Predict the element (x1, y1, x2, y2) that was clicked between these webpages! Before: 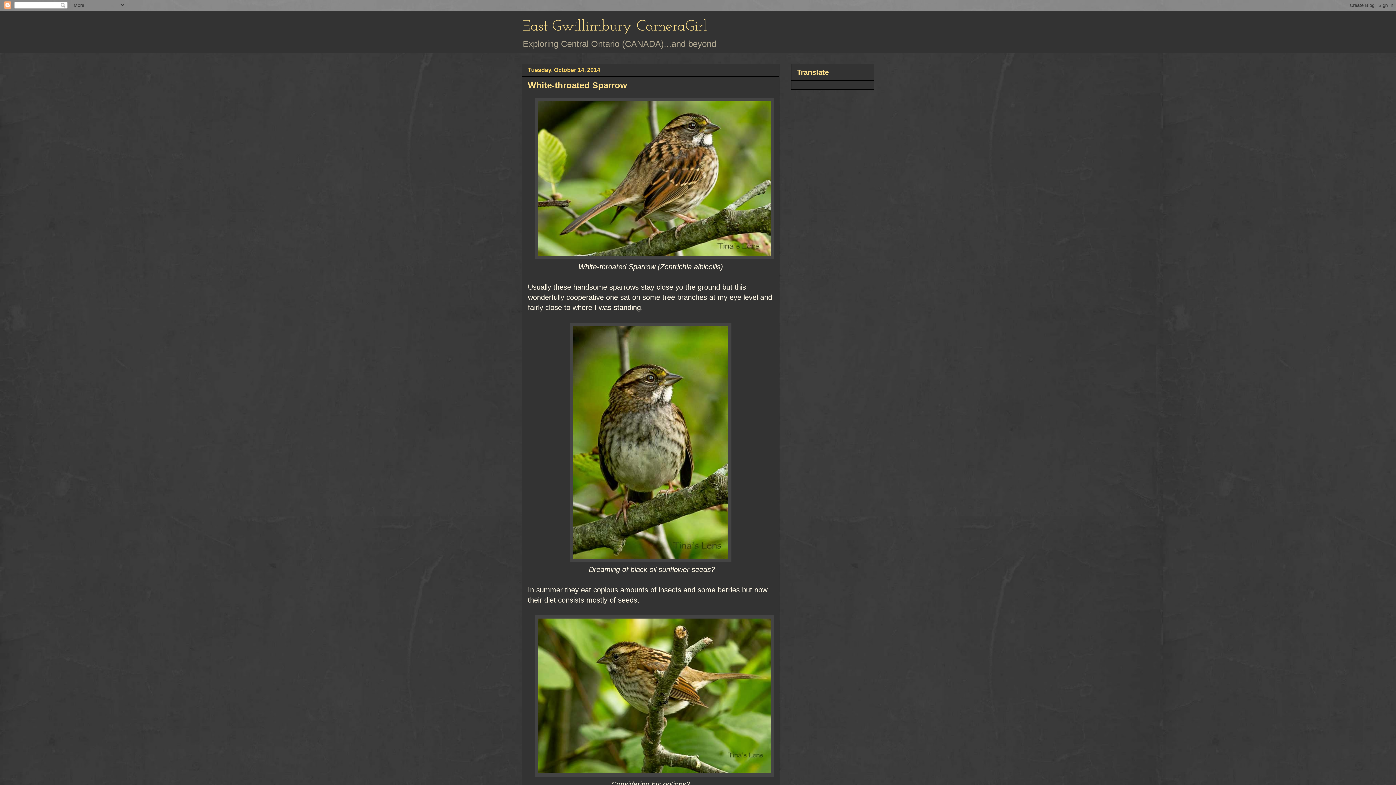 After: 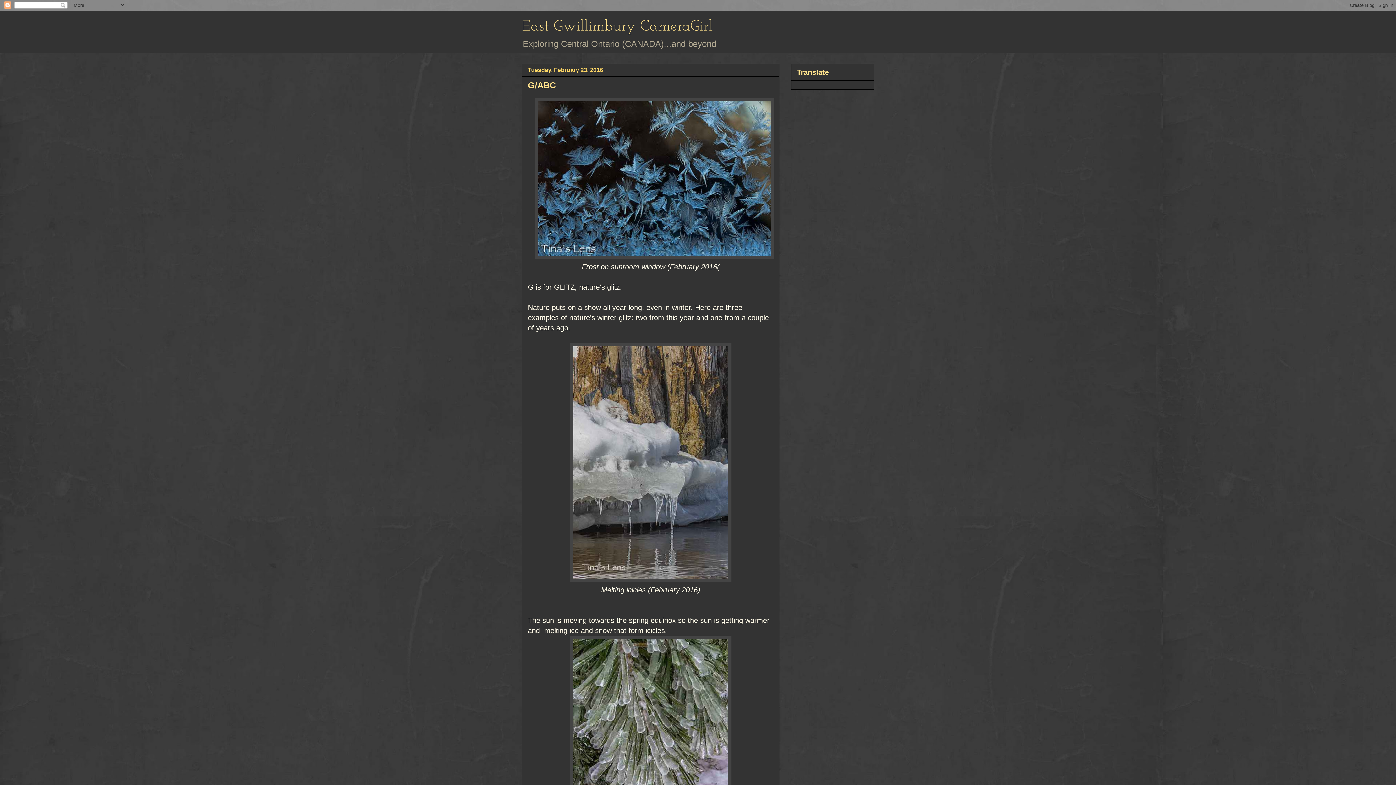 Action: bbox: (522, 18, 707, 34) label: East Gwillimbury CameraGirl